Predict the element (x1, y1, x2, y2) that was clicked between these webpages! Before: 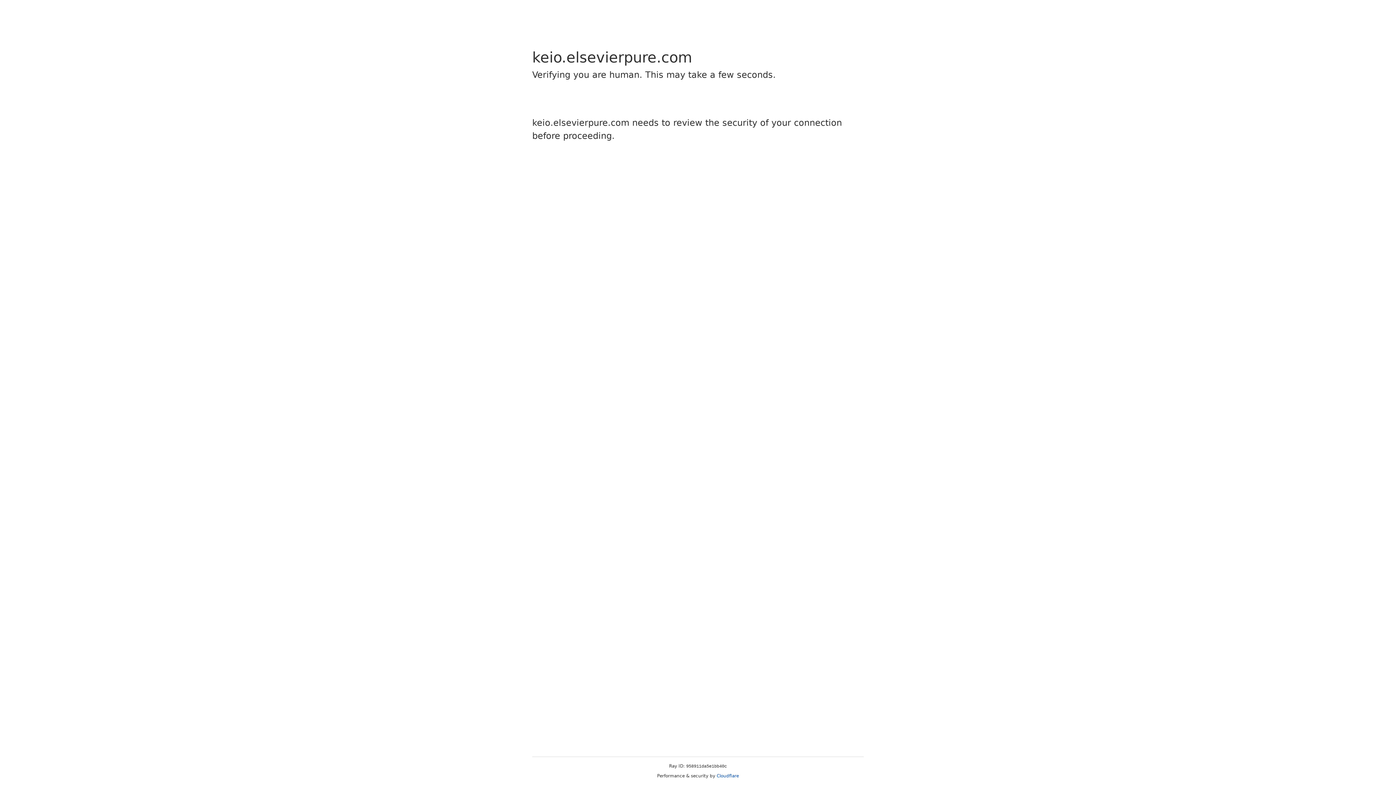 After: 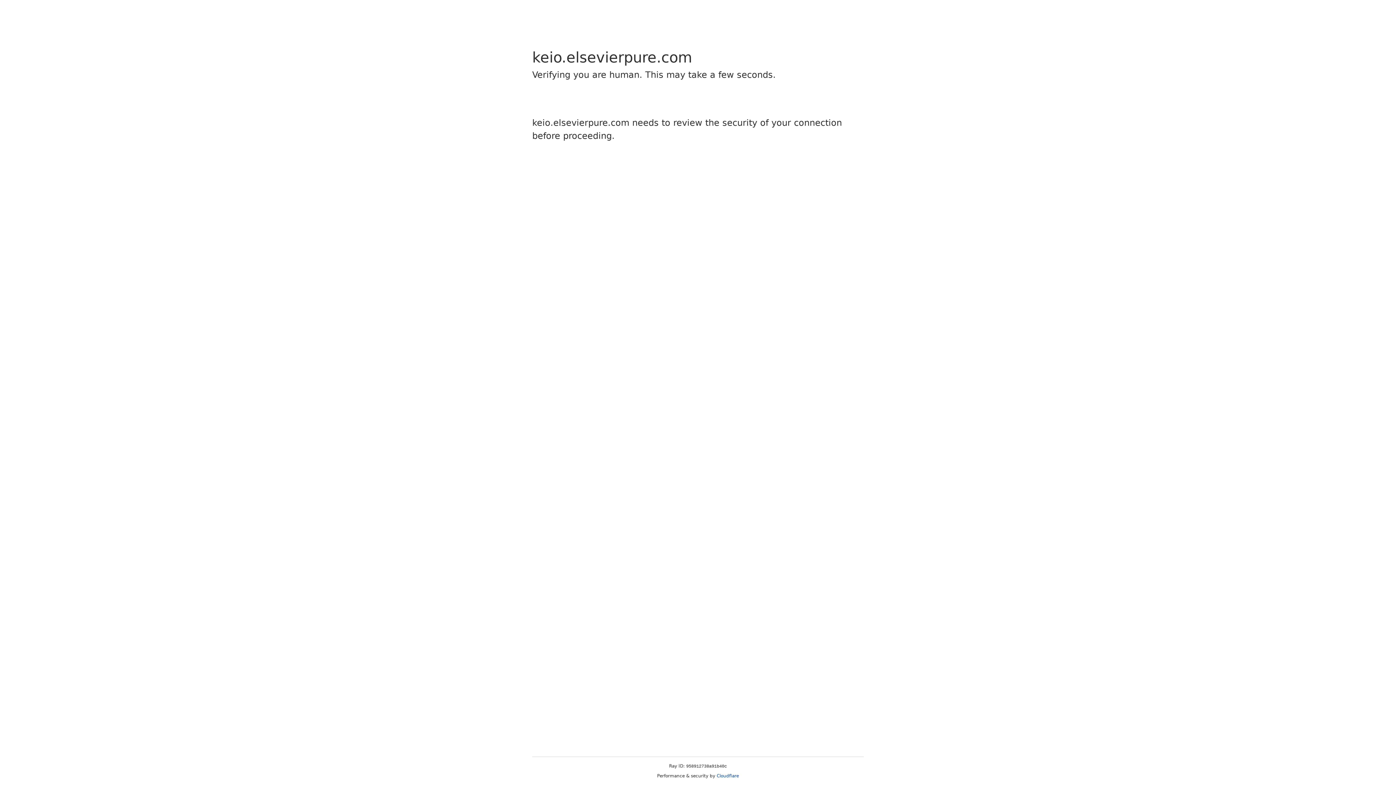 Action: label: Cloudflare bbox: (716, 773, 739, 778)